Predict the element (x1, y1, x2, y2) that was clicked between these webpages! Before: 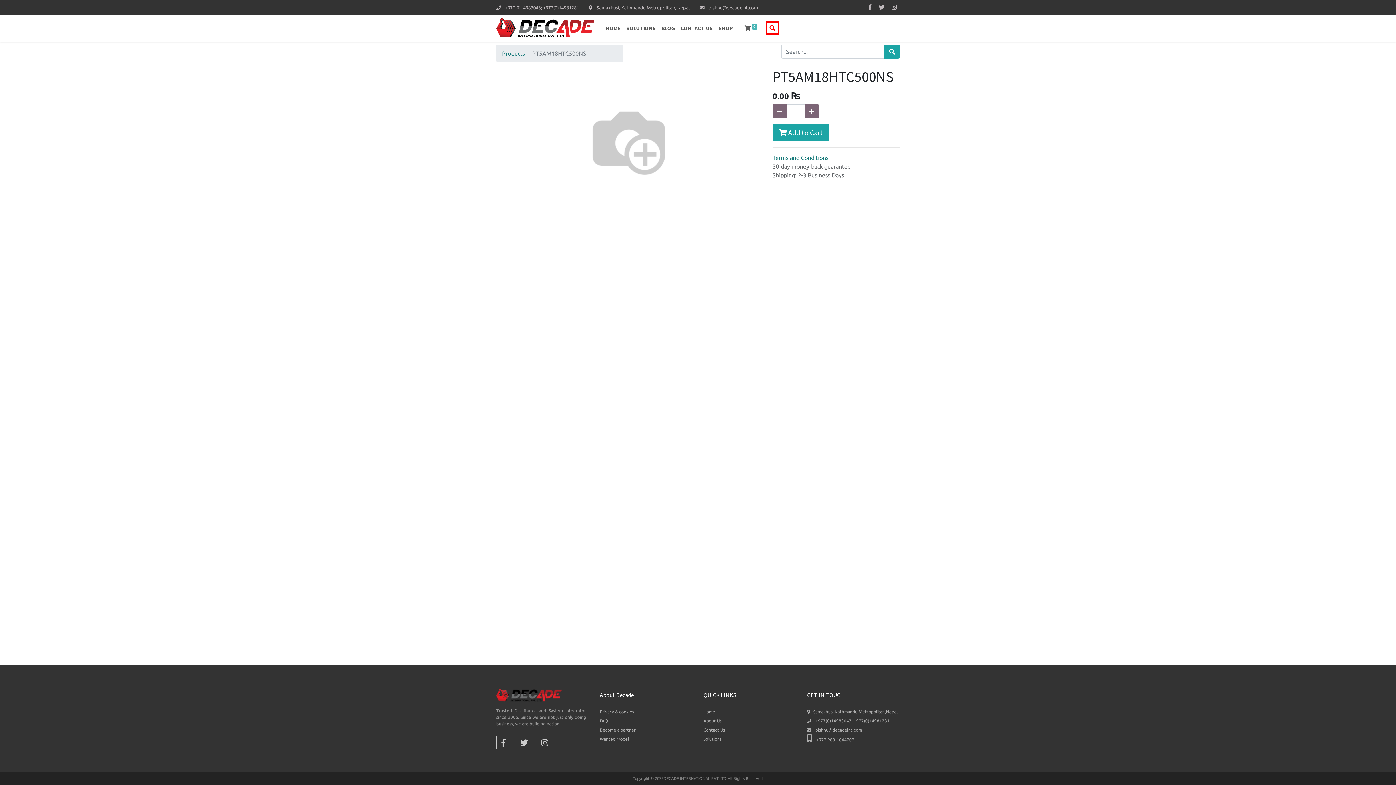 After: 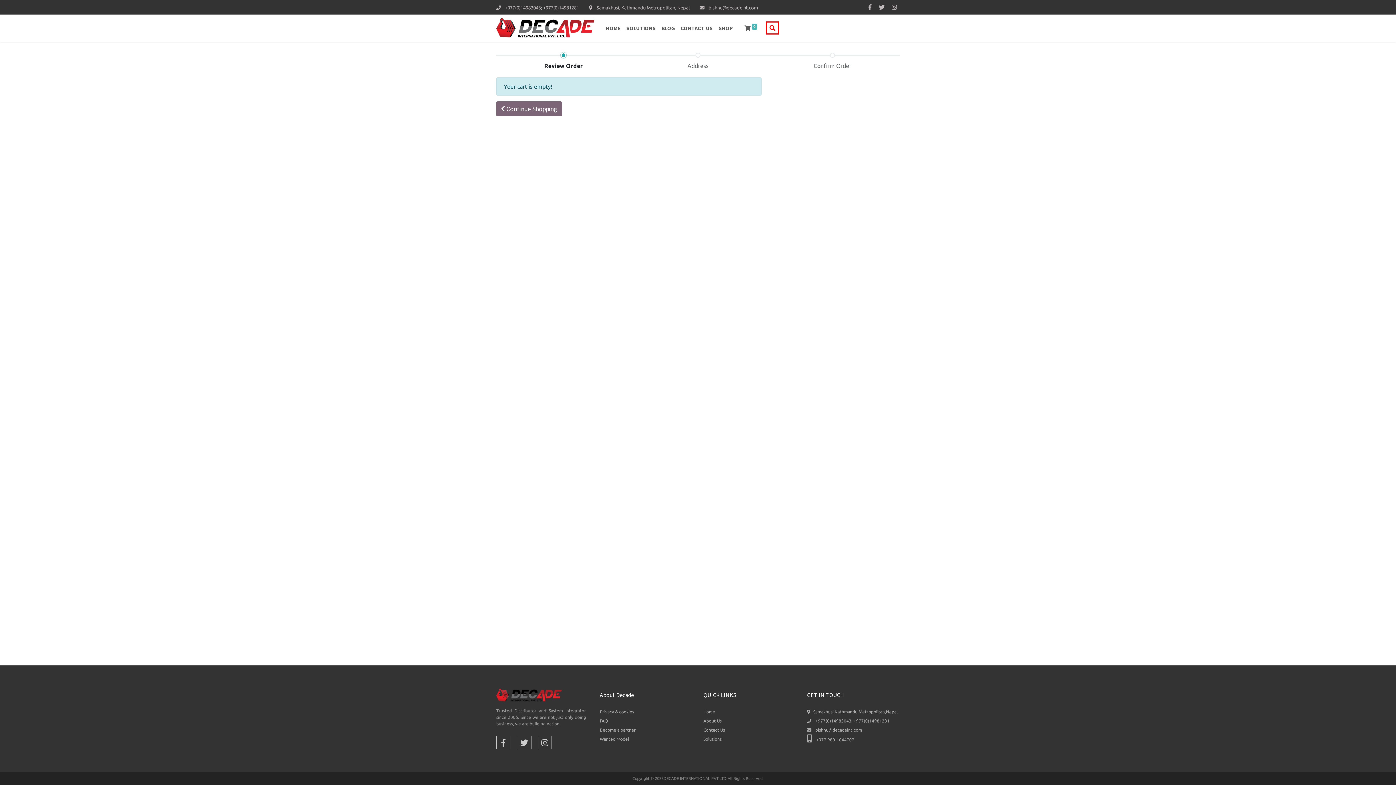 Action: bbox: (741, 21, 760, 35) label:  0